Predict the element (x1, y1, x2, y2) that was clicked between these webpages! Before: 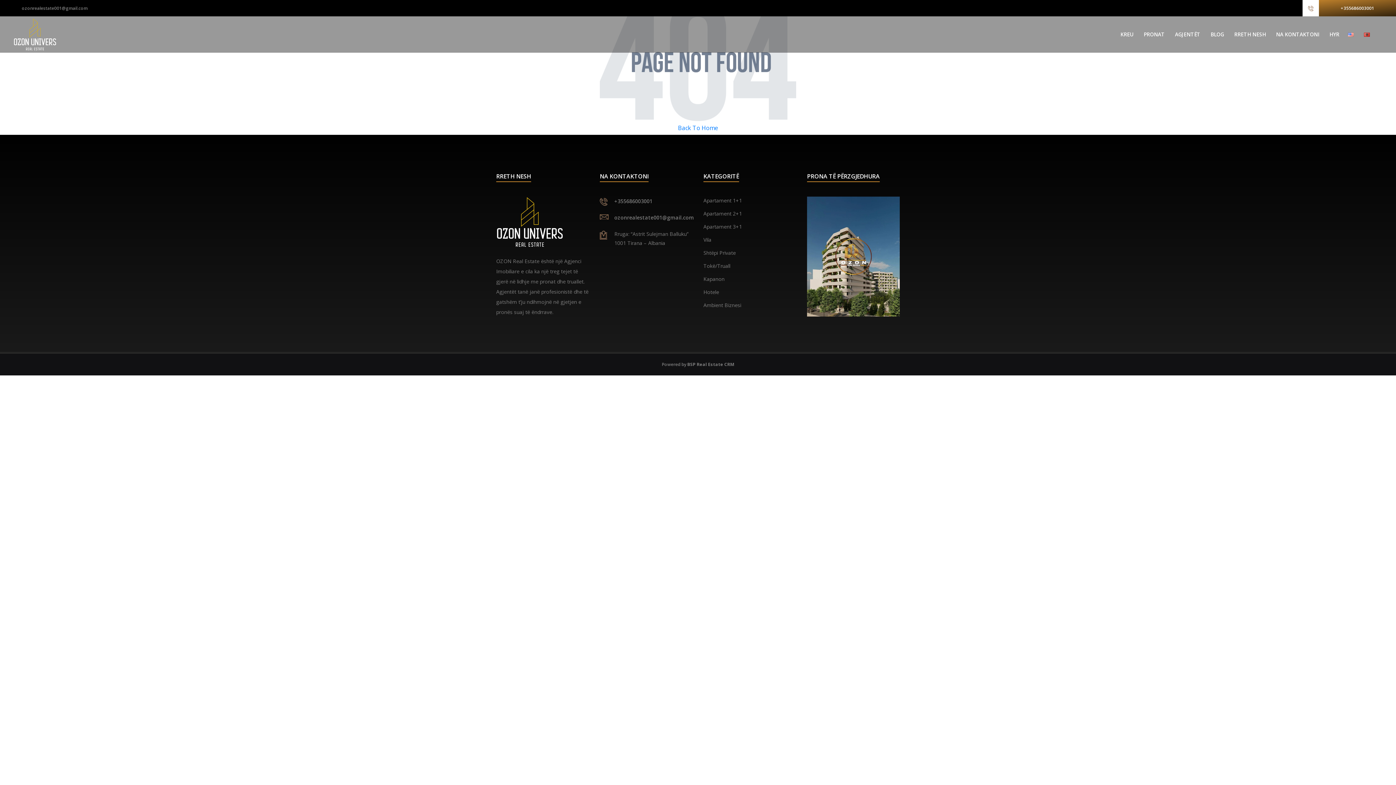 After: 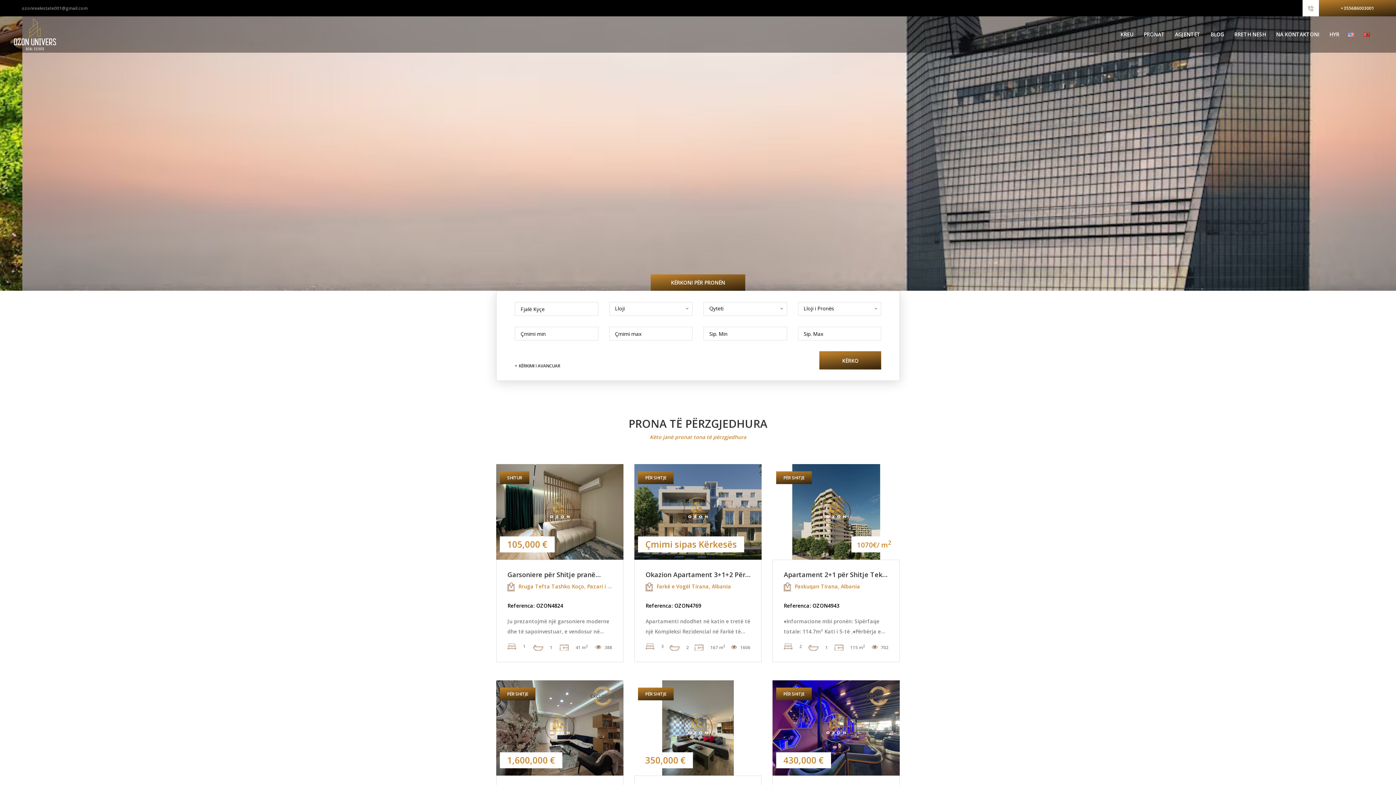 Action: label: Back To Home bbox: (673, 120, 722, 134)